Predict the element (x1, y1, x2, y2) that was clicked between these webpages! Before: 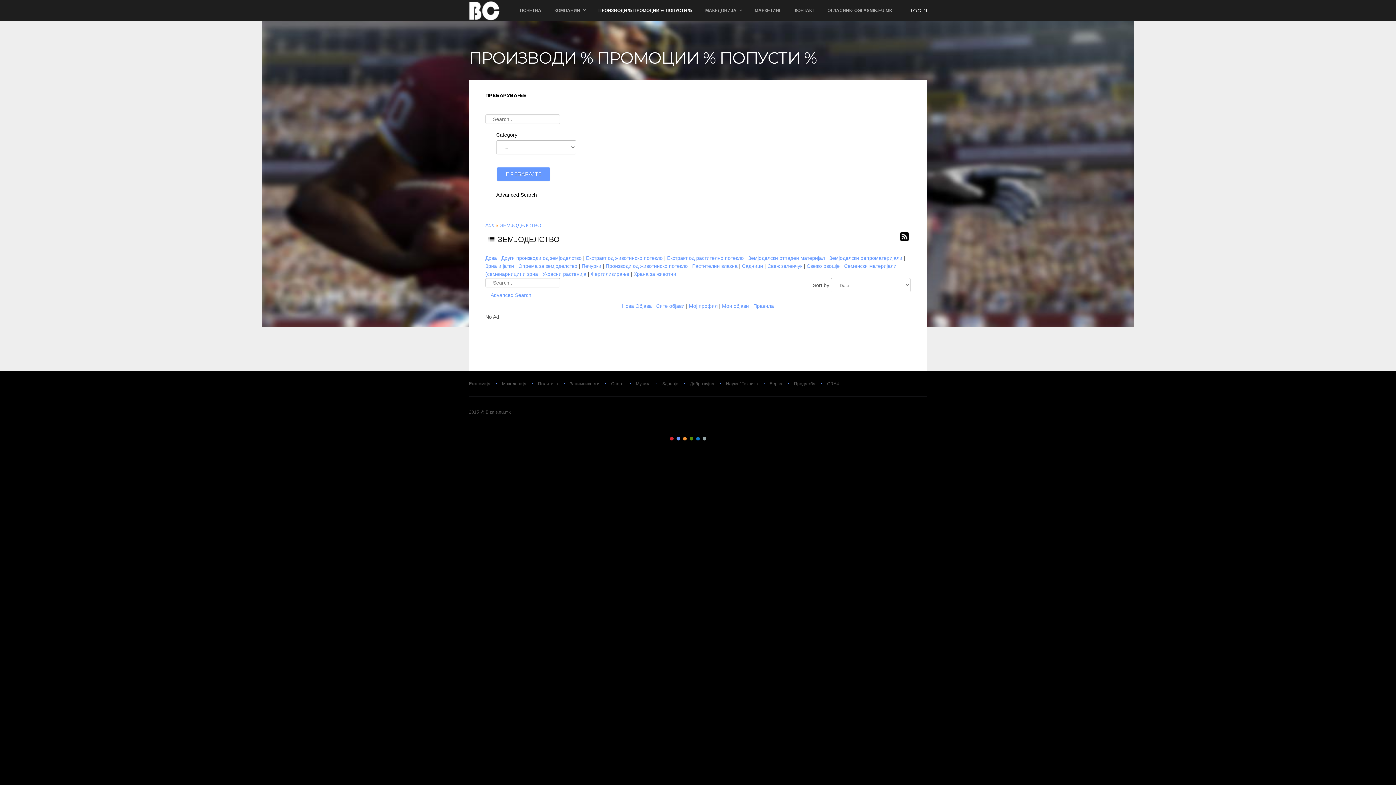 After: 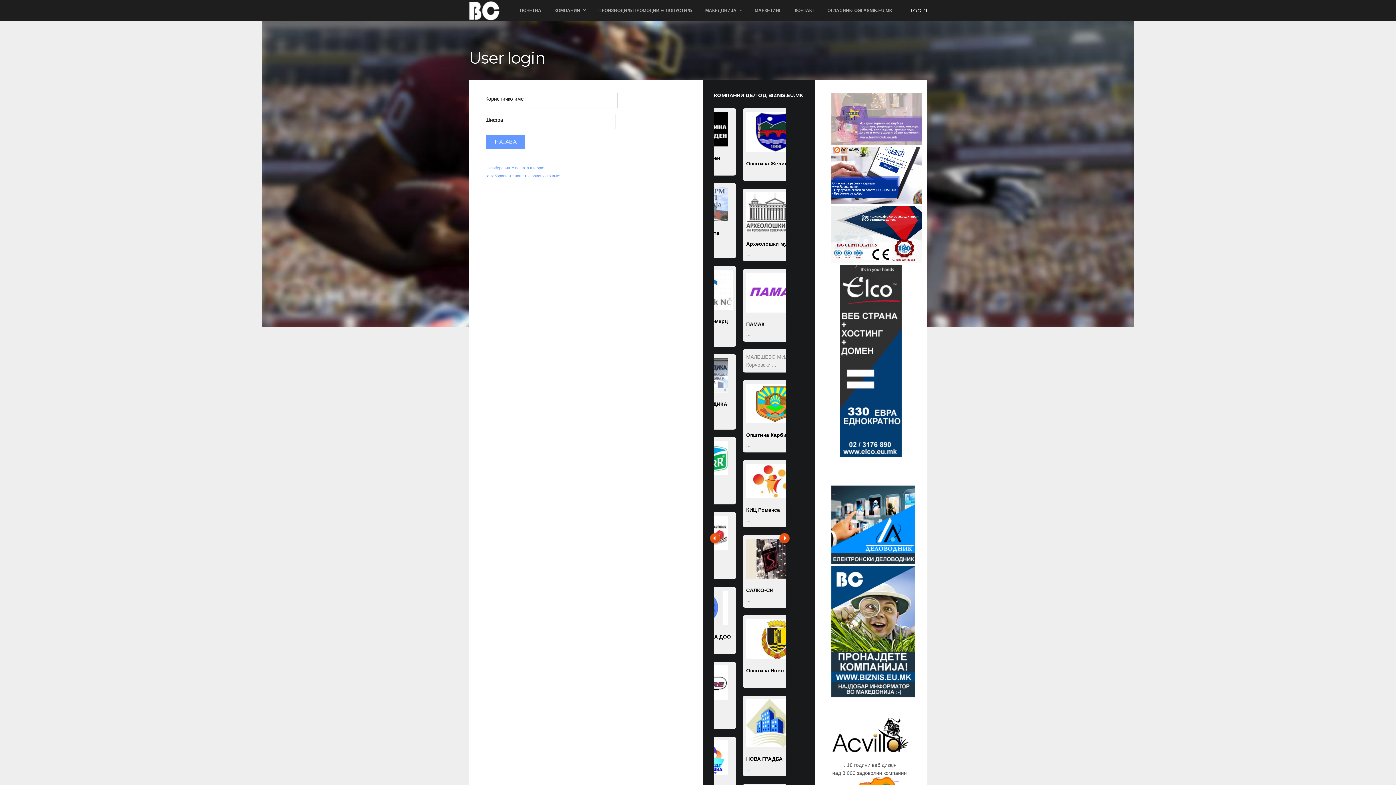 Action: bbox: (689, 303, 717, 309) label: Мој профил